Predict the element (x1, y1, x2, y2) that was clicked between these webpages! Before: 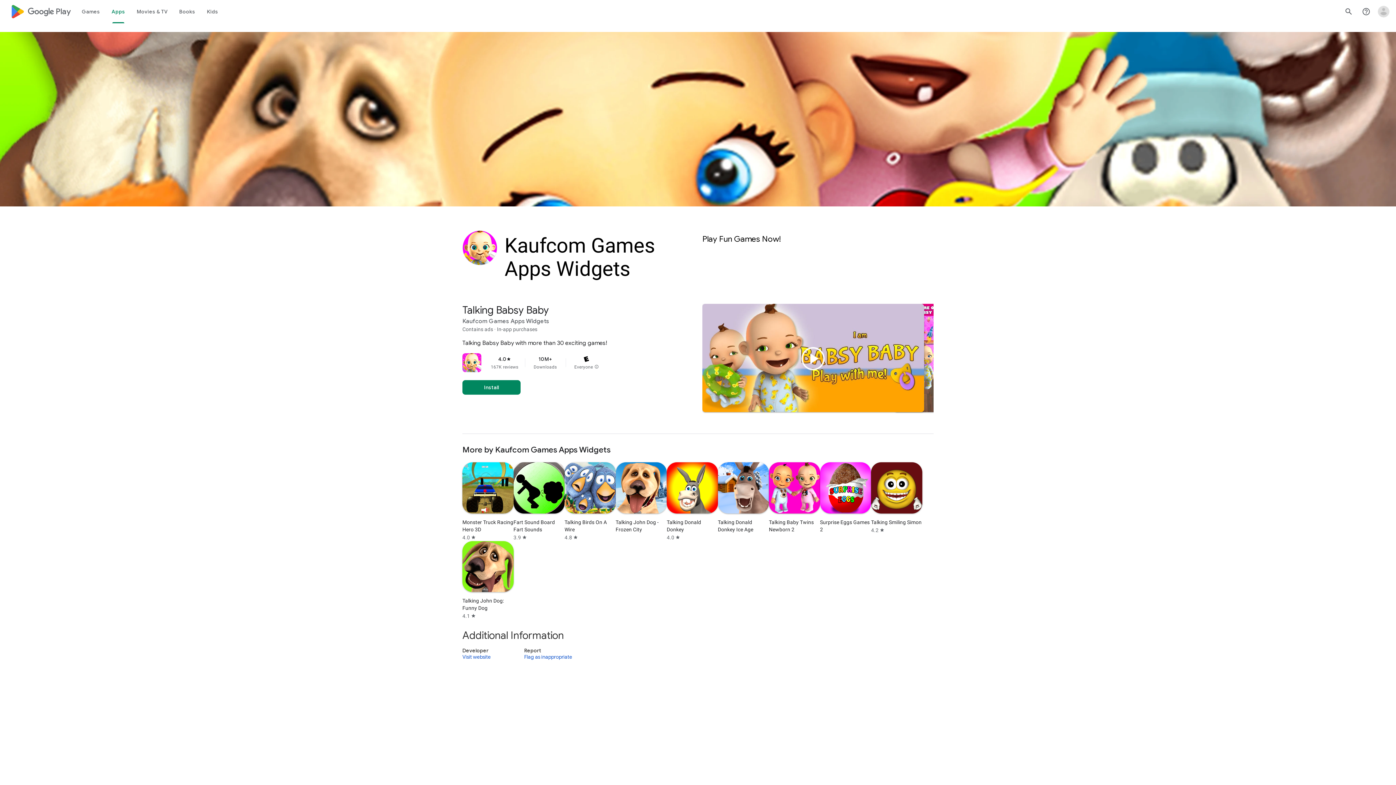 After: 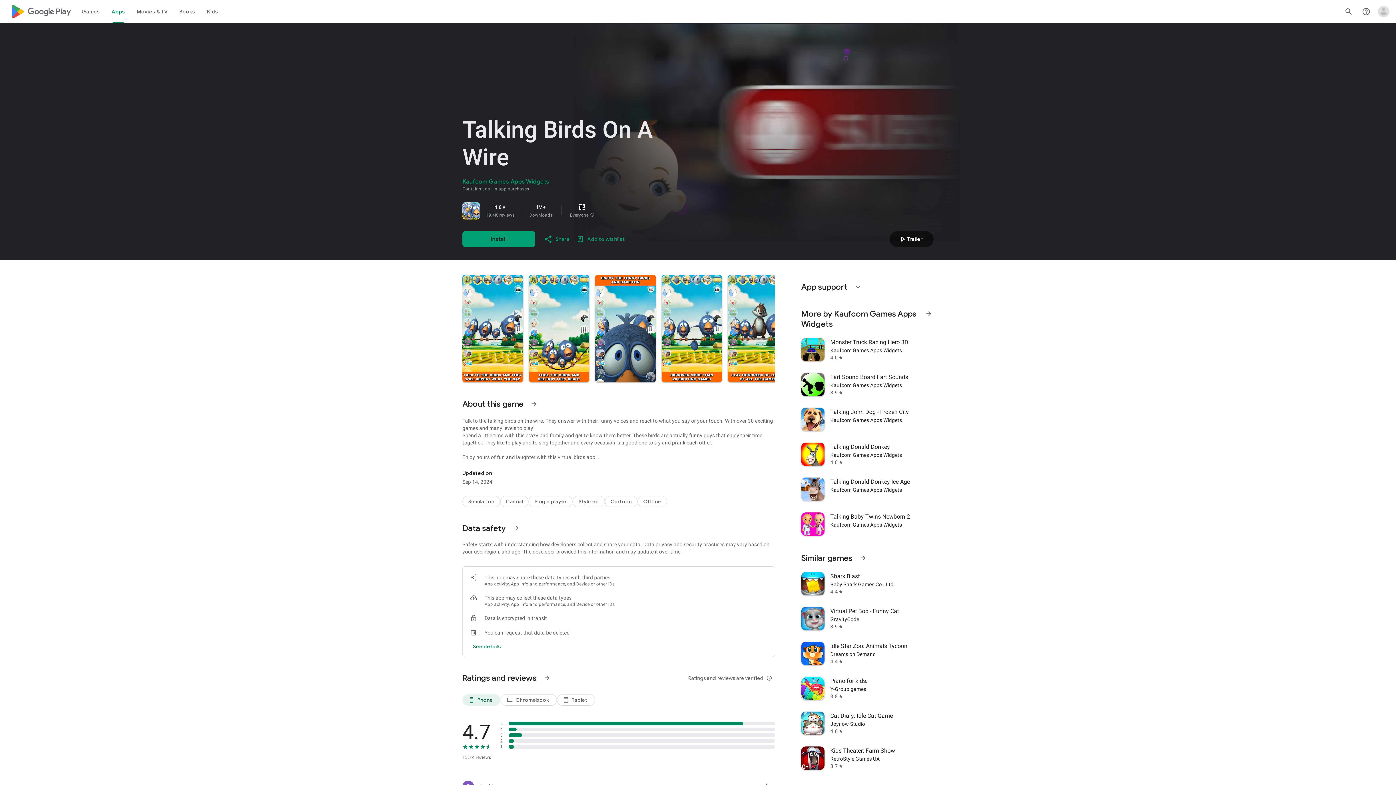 Action: label: Talking Birds On A Wire
4.8
star bbox: (564, 462, 615, 541)